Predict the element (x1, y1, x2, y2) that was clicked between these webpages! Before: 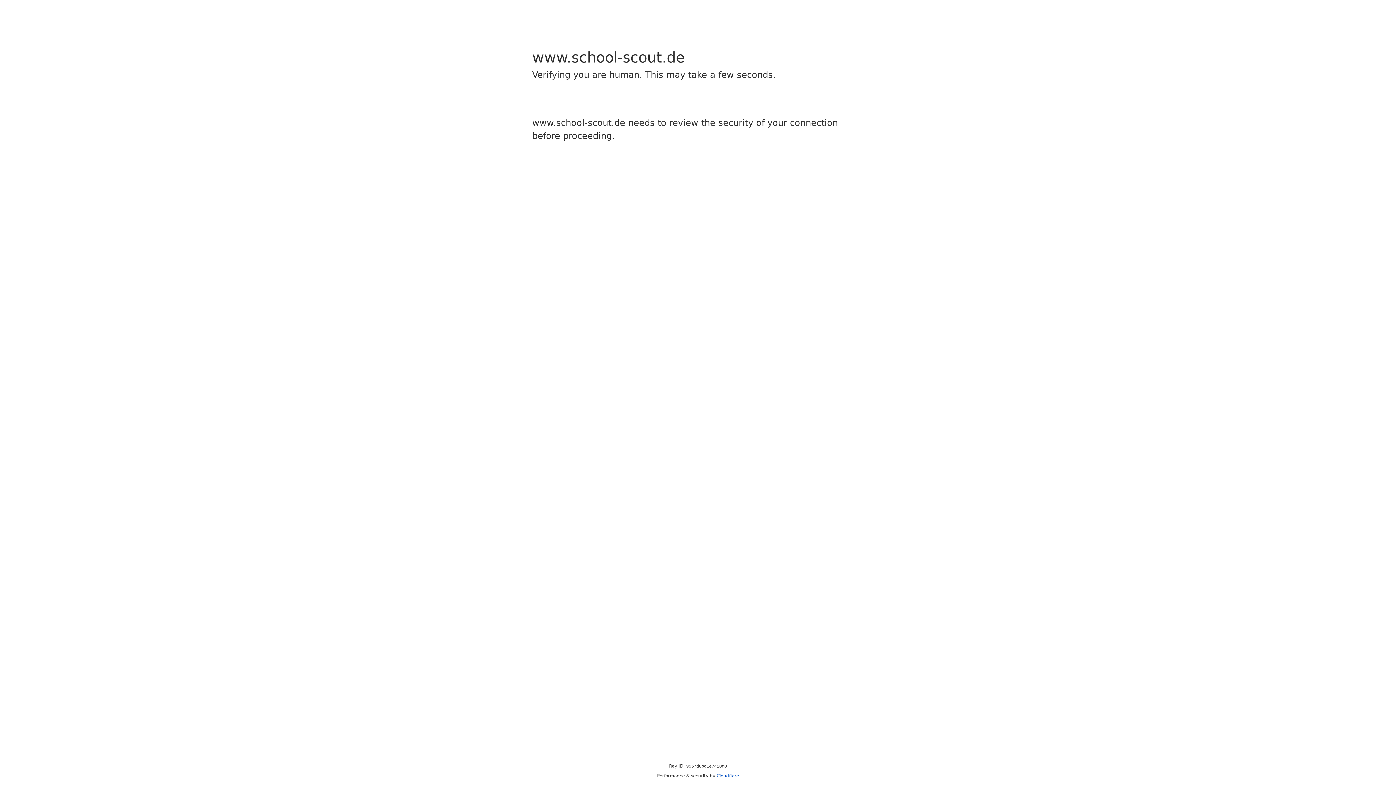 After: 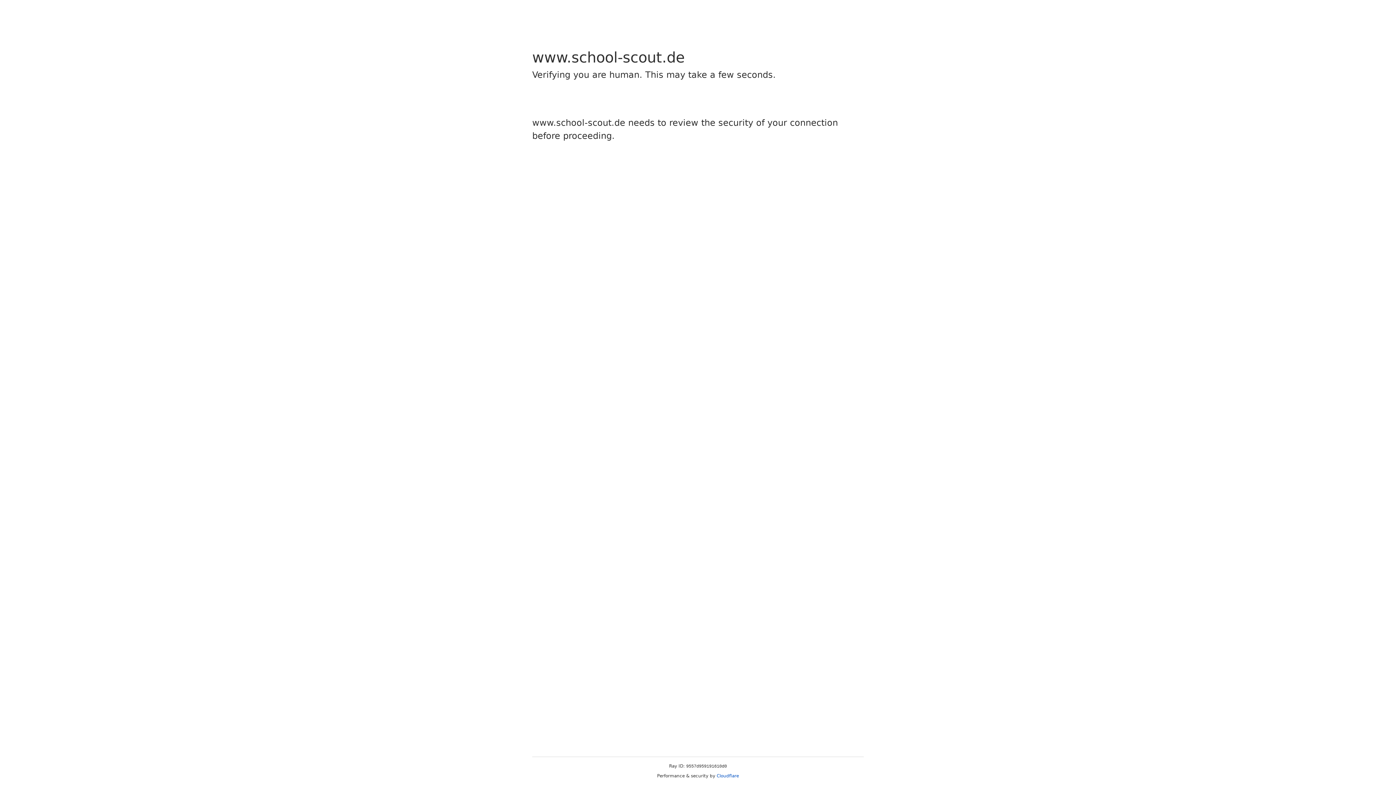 Action: bbox: (716, 773, 739, 778) label: Cloudflare